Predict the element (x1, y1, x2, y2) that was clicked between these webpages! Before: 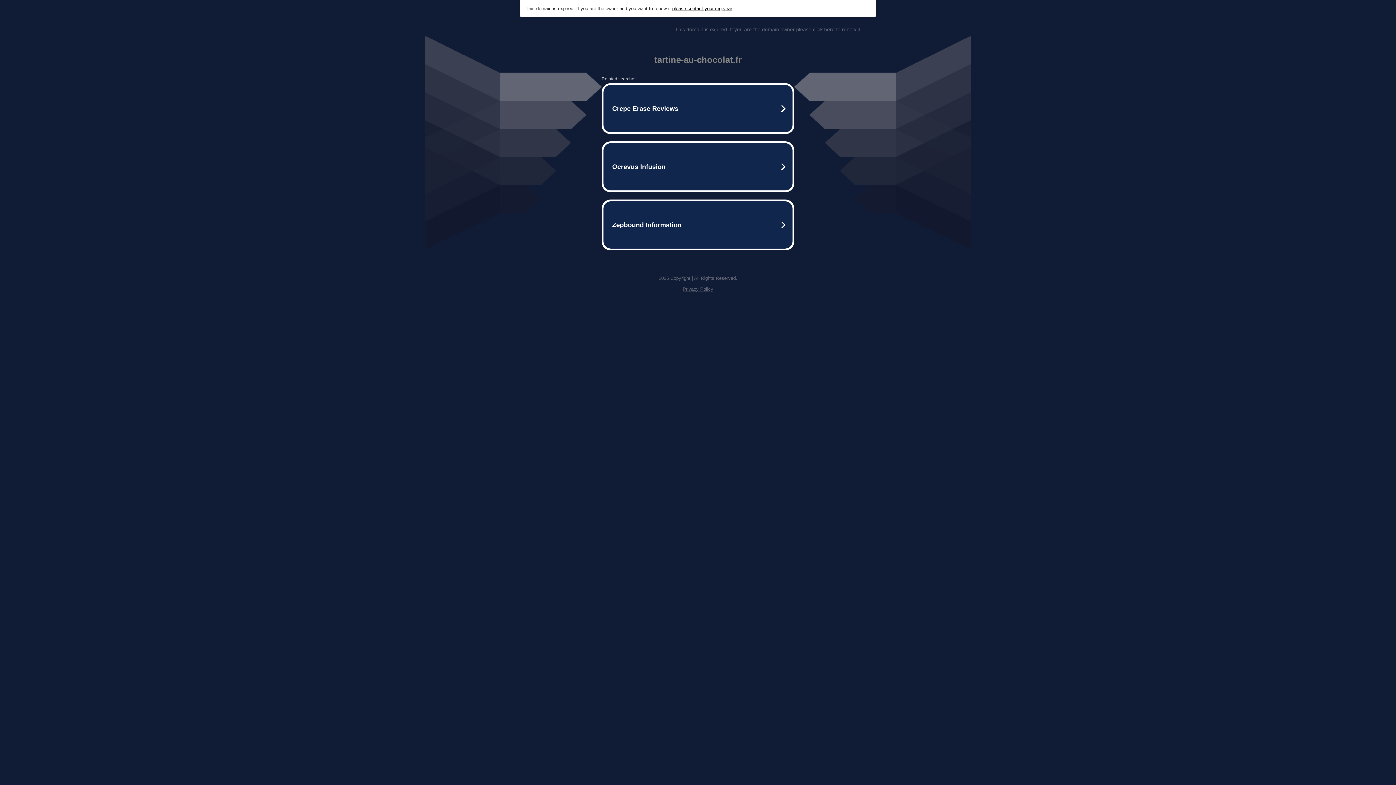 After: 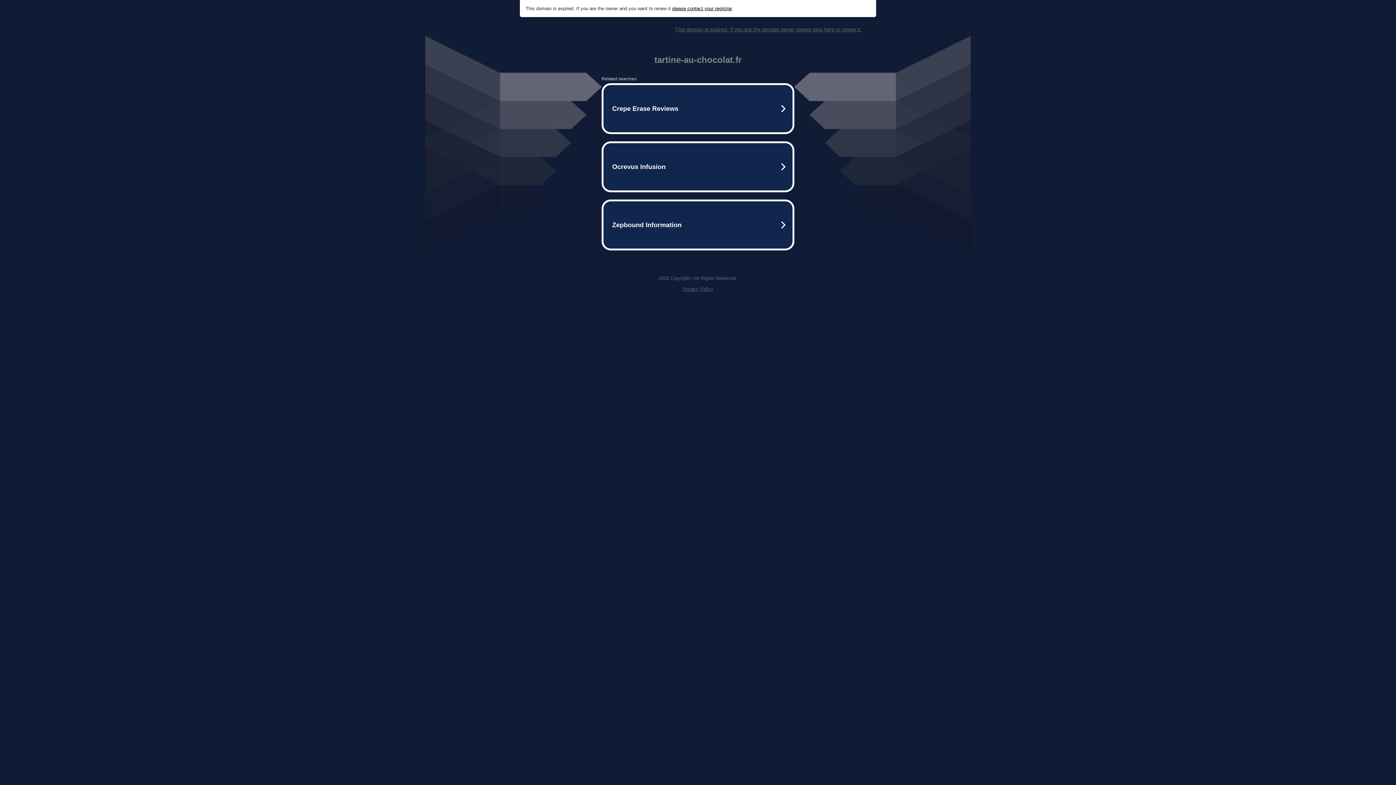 Action: bbox: (672, 5, 732, 11) label: please contact your registrar